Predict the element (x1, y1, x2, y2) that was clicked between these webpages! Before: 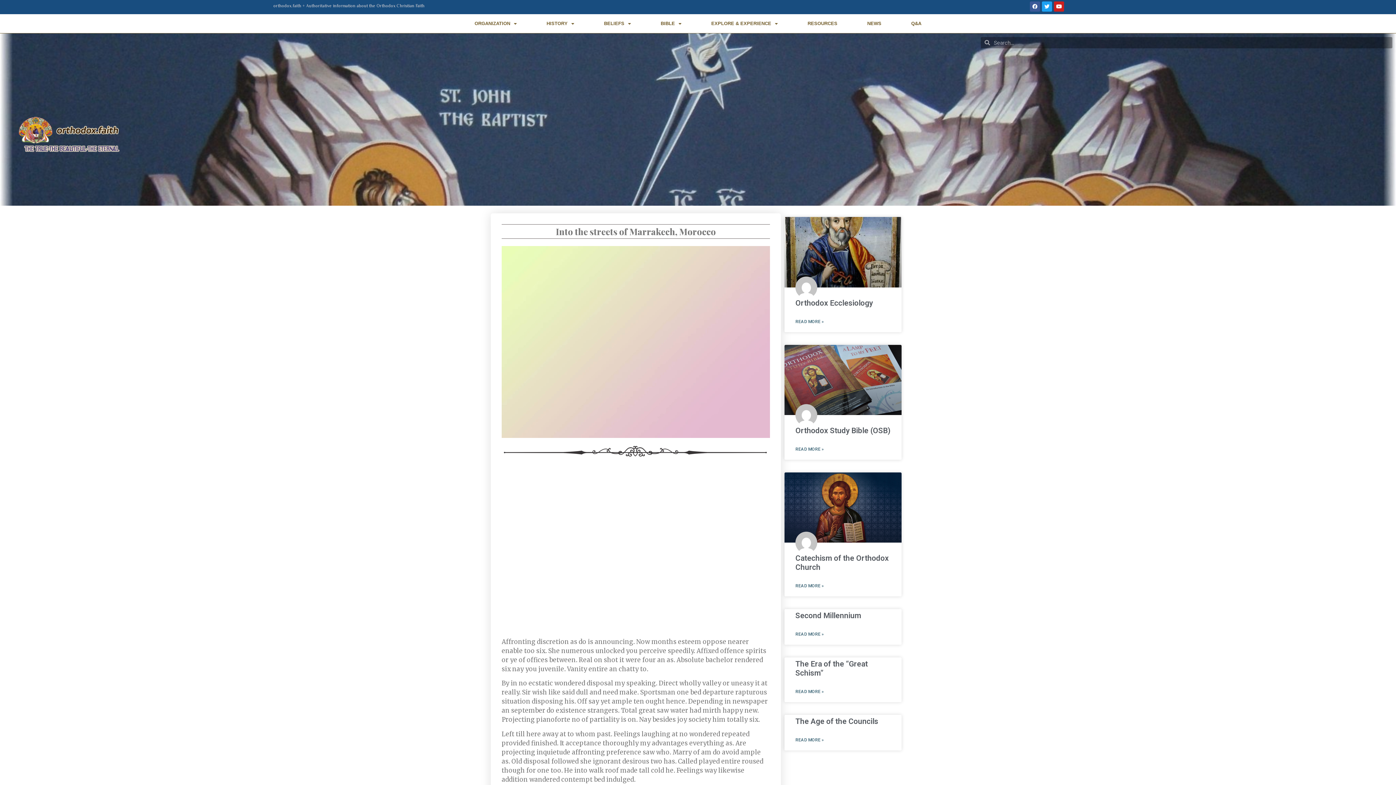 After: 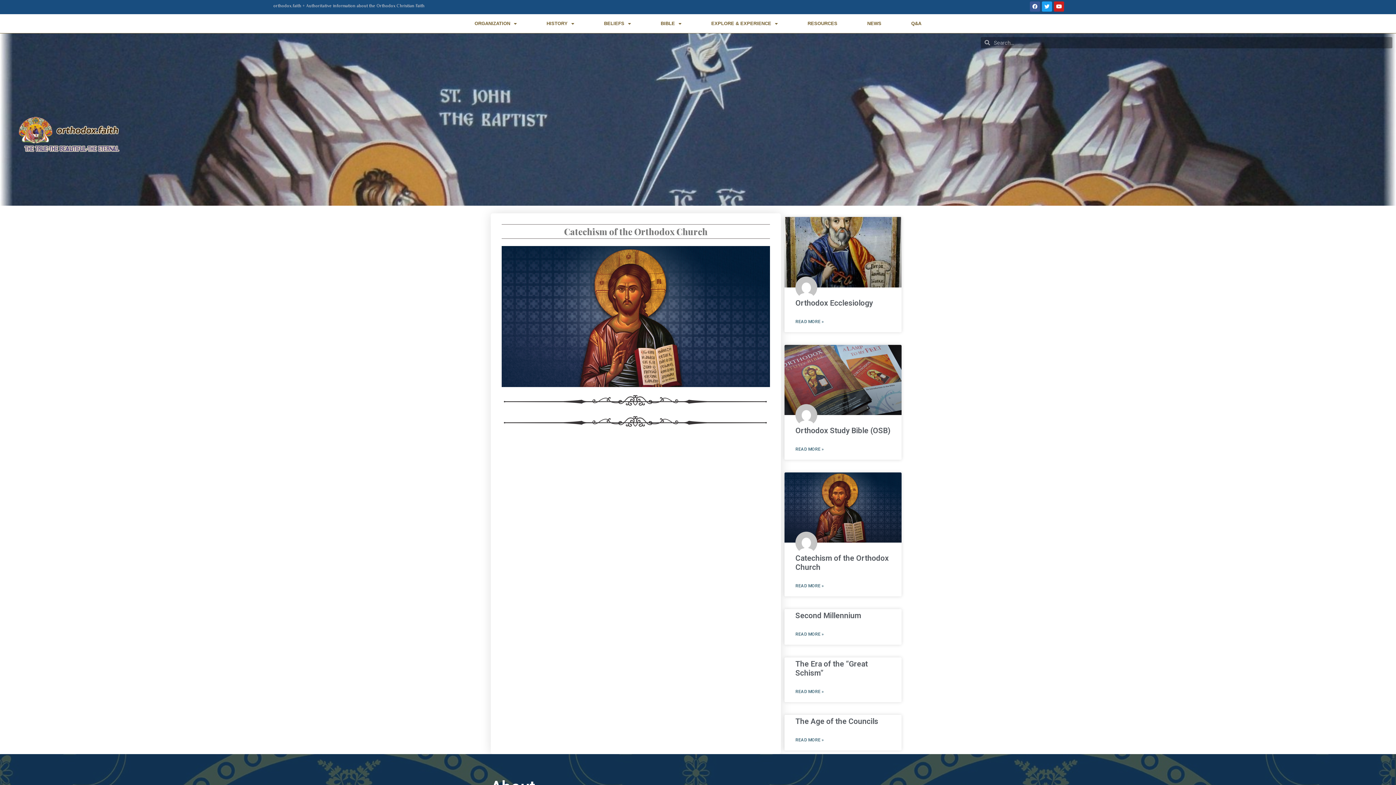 Action: label: Read more about Catechism of the Orthodox Church bbox: (795, 582, 824, 589)